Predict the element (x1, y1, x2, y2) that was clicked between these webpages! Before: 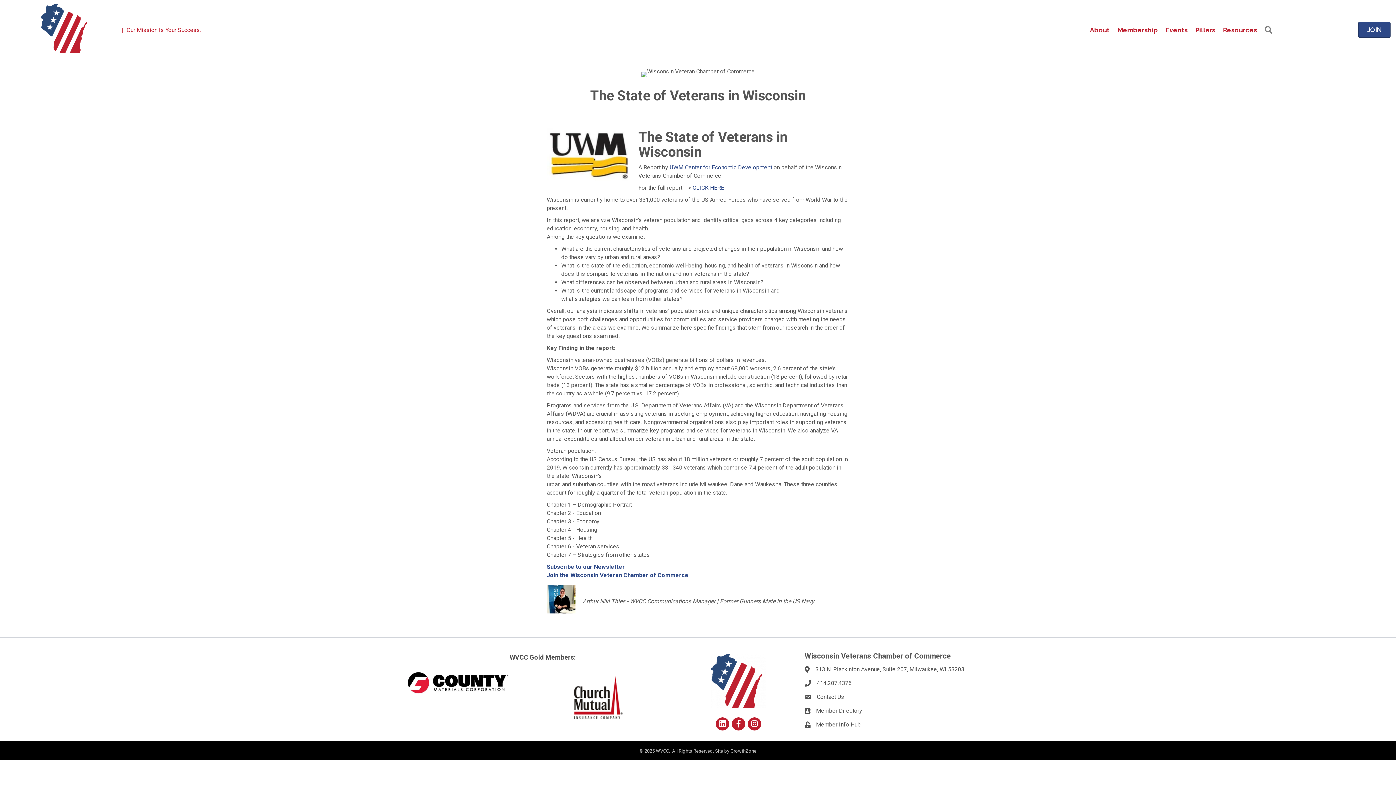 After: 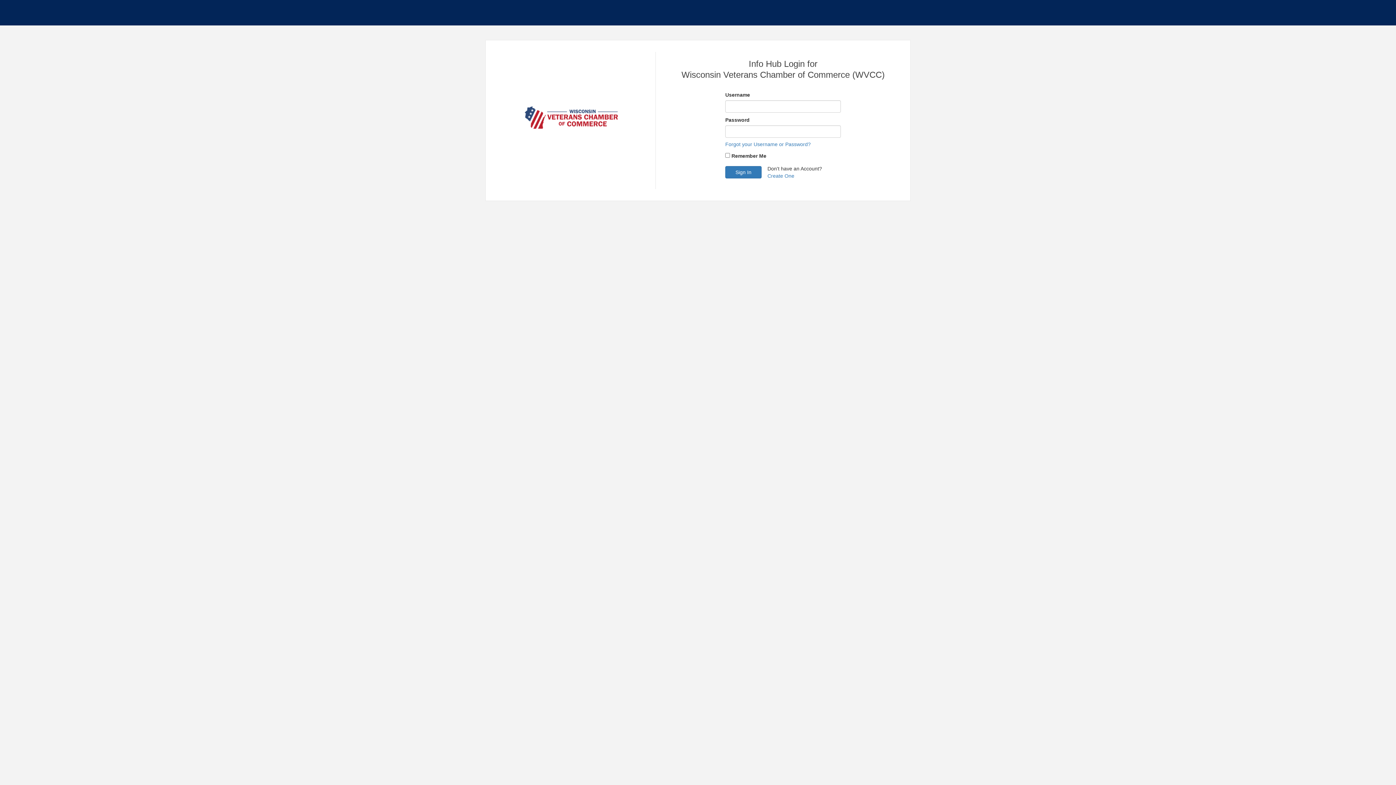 Action: bbox: (816, 720, 860, 729) label: Member Info Hub